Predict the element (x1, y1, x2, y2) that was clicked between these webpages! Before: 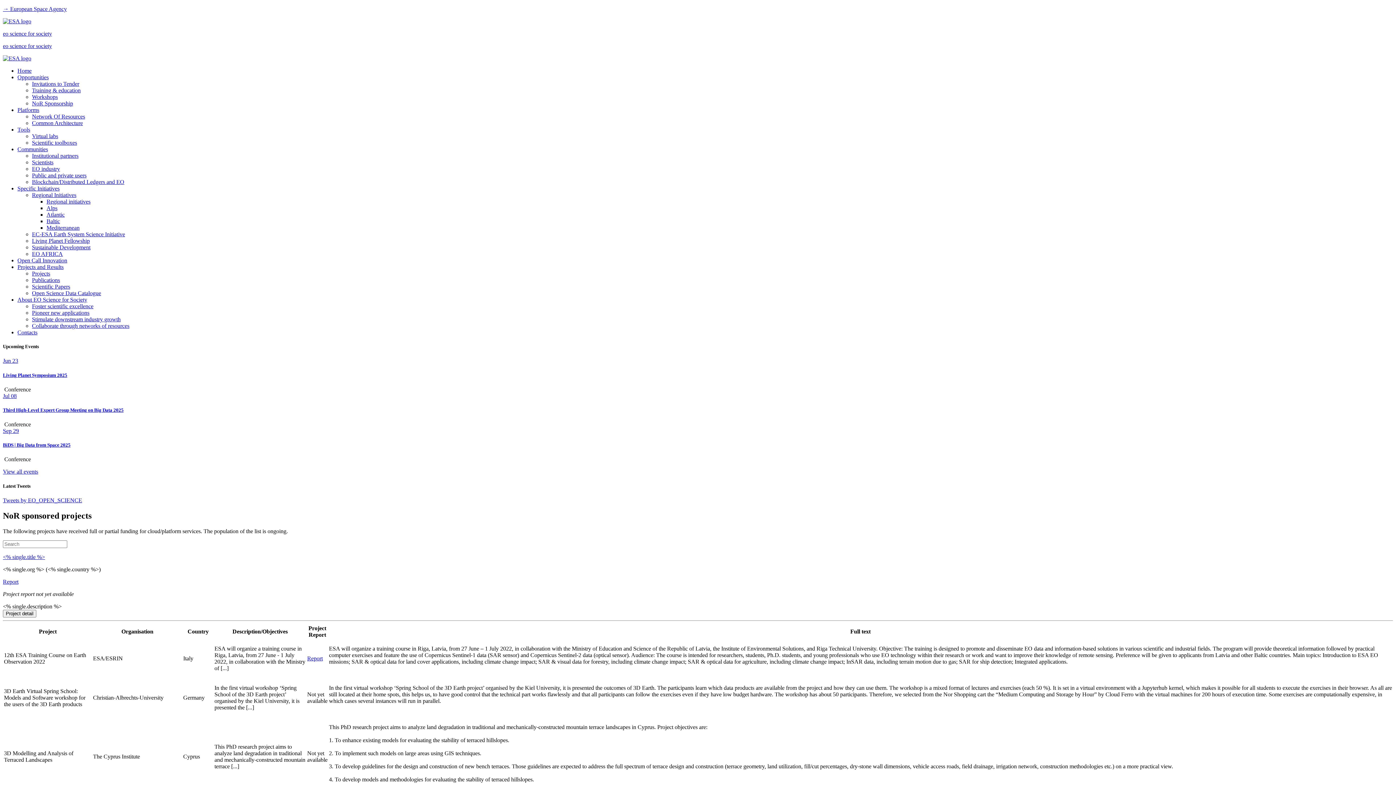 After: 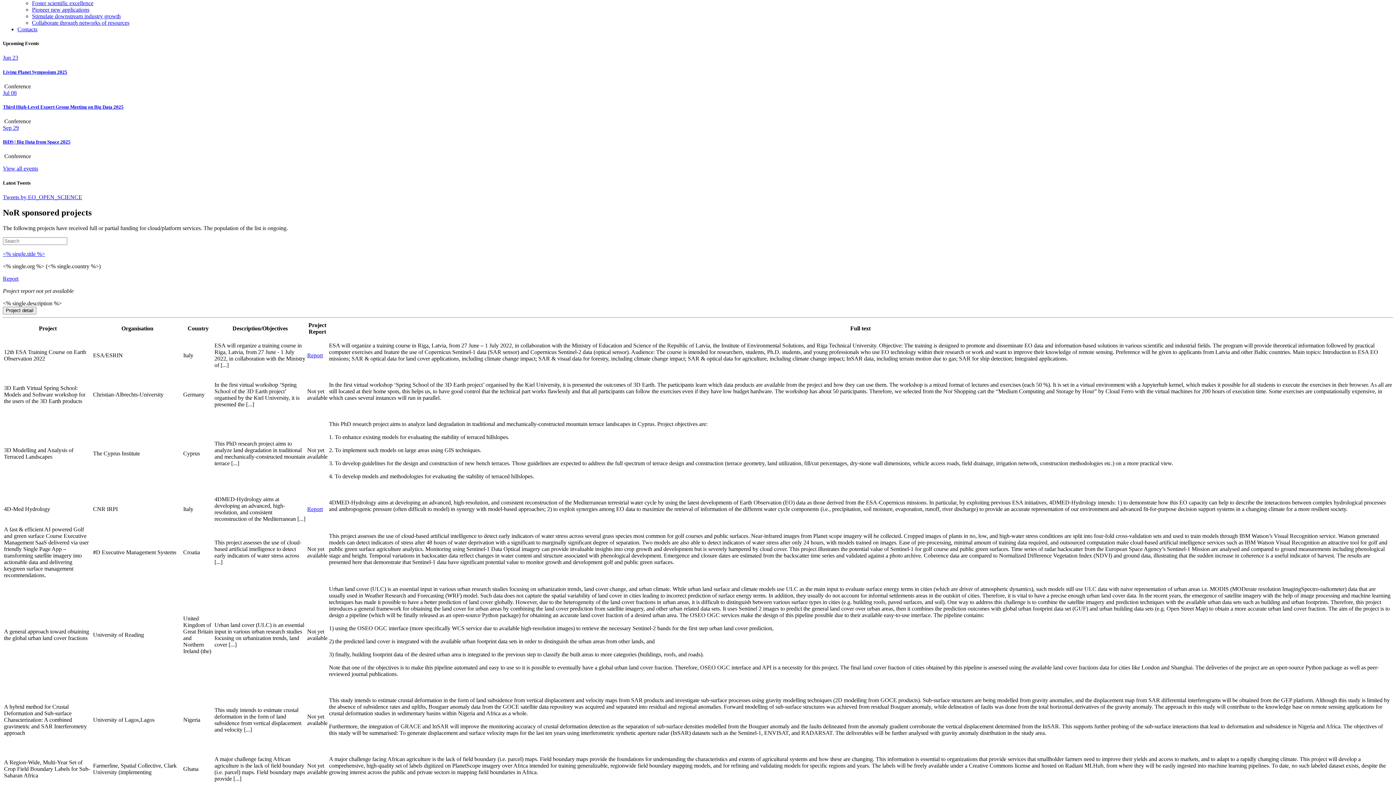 Action: label: About EO Science for Society bbox: (17, 296, 87, 302)